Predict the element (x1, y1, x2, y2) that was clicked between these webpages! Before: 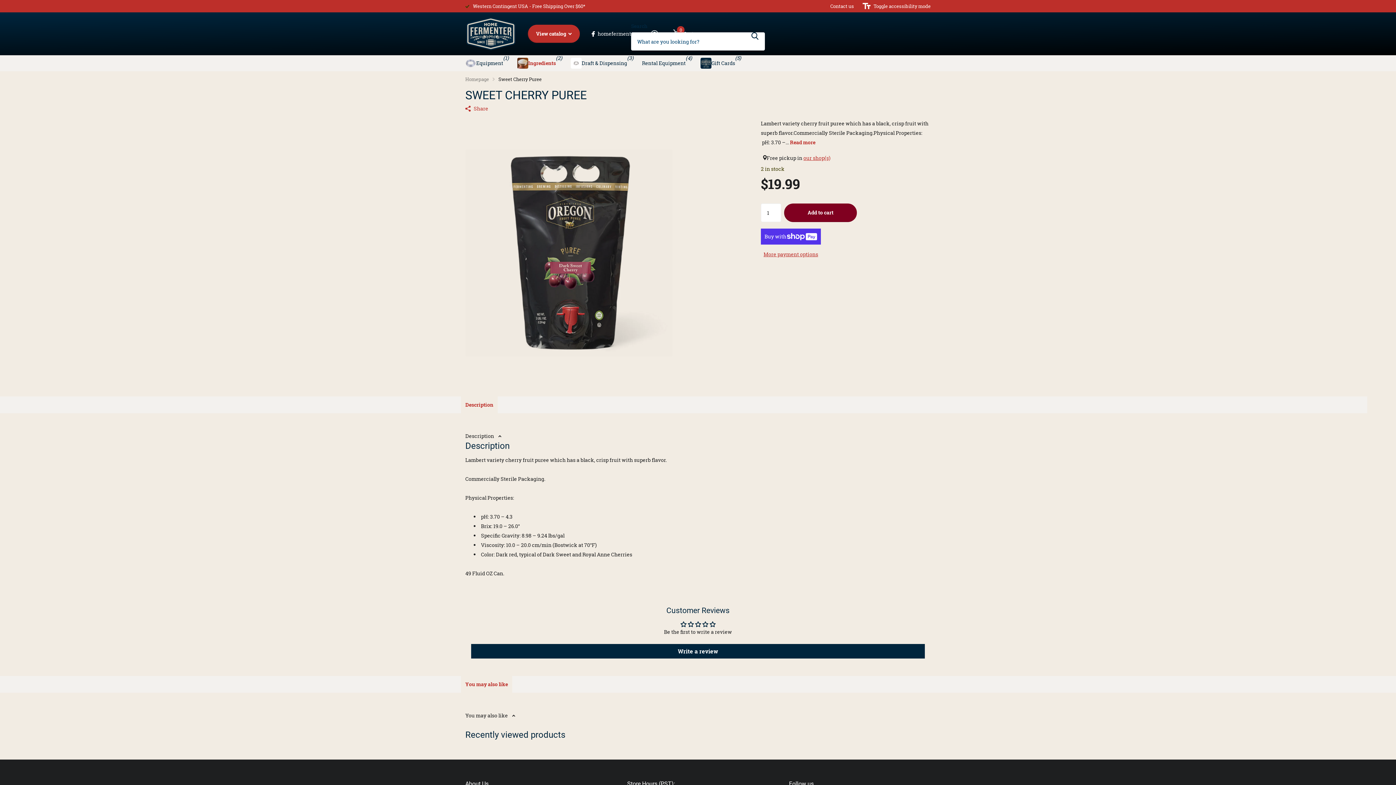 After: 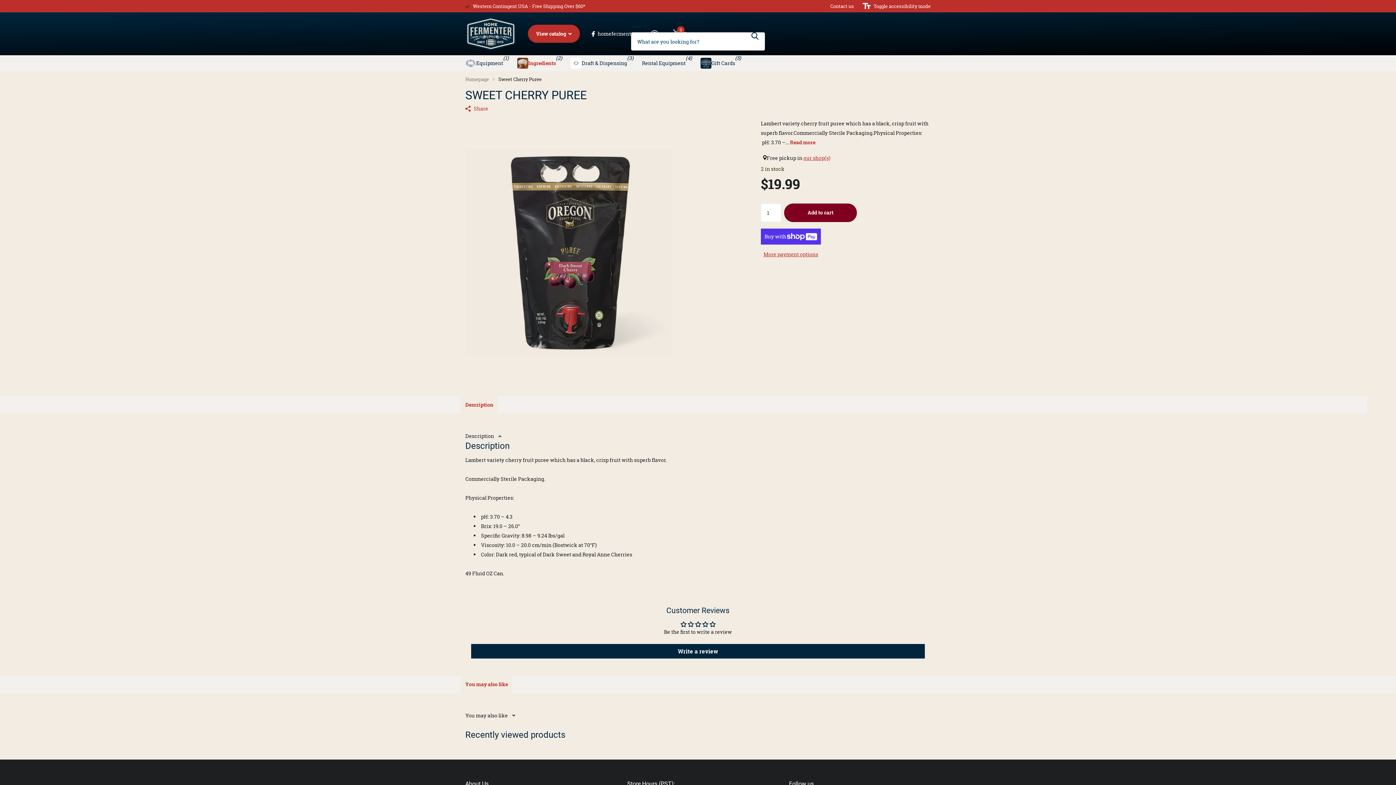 Action: bbox: (465, 705, 515, 725) label: You may also like